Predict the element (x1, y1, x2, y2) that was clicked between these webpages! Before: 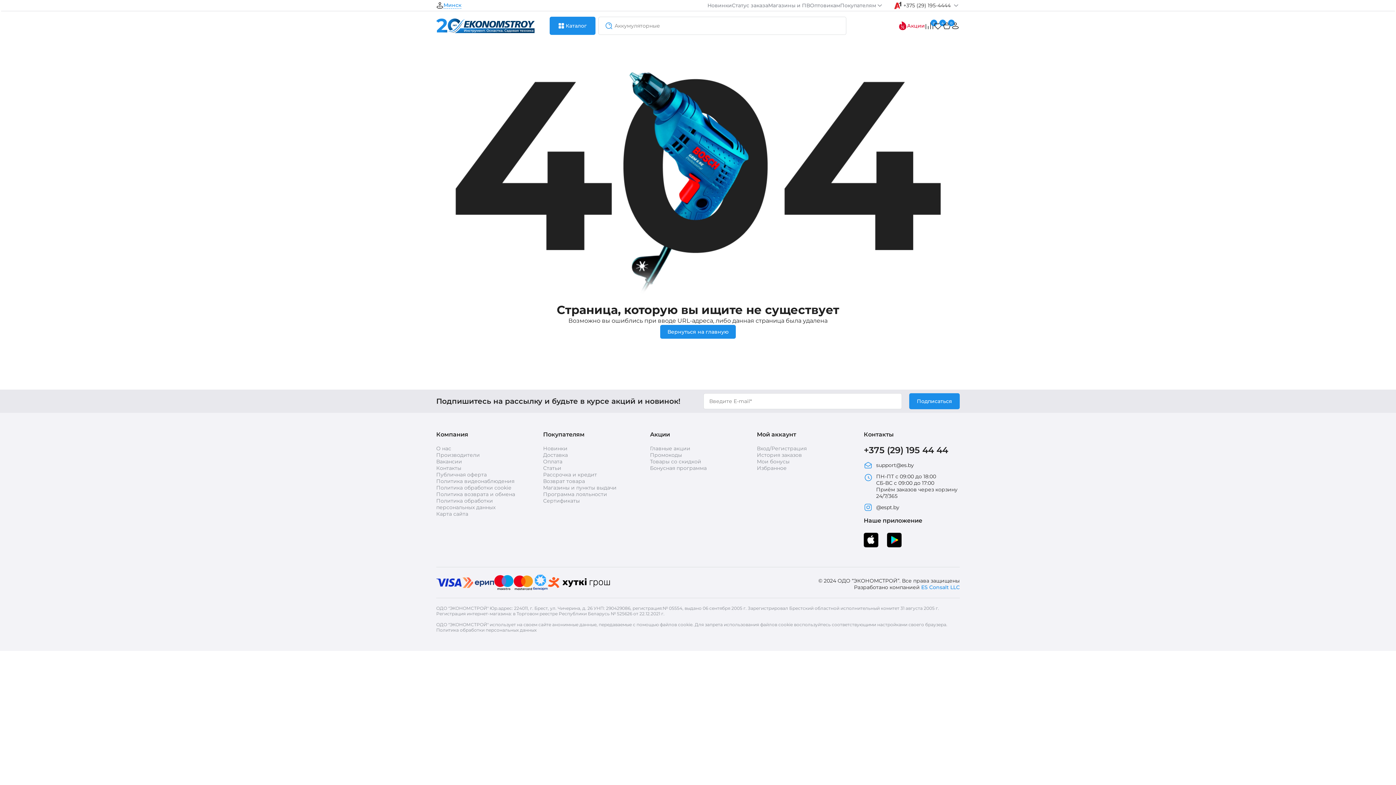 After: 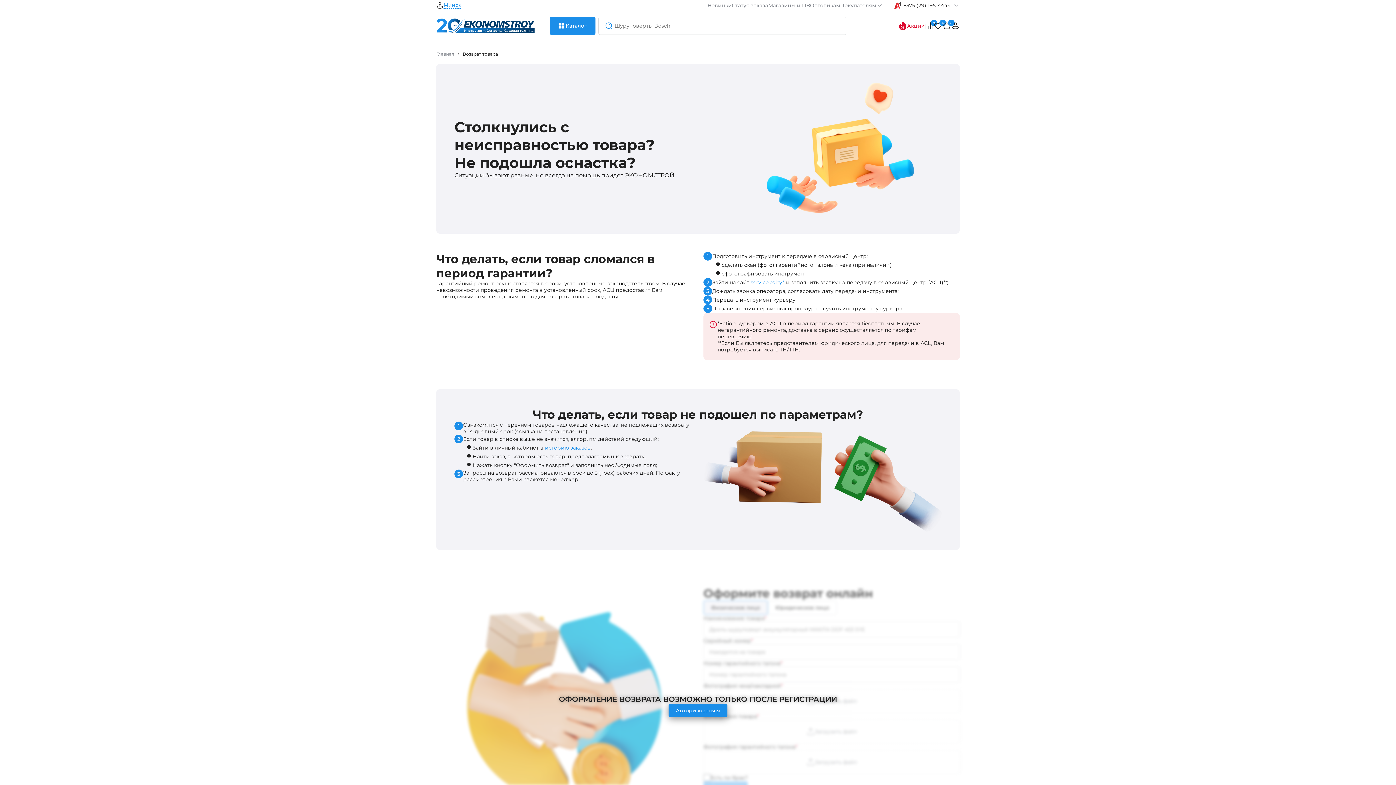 Action: label: Возврат товара bbox: (543, 478, 585, 484)